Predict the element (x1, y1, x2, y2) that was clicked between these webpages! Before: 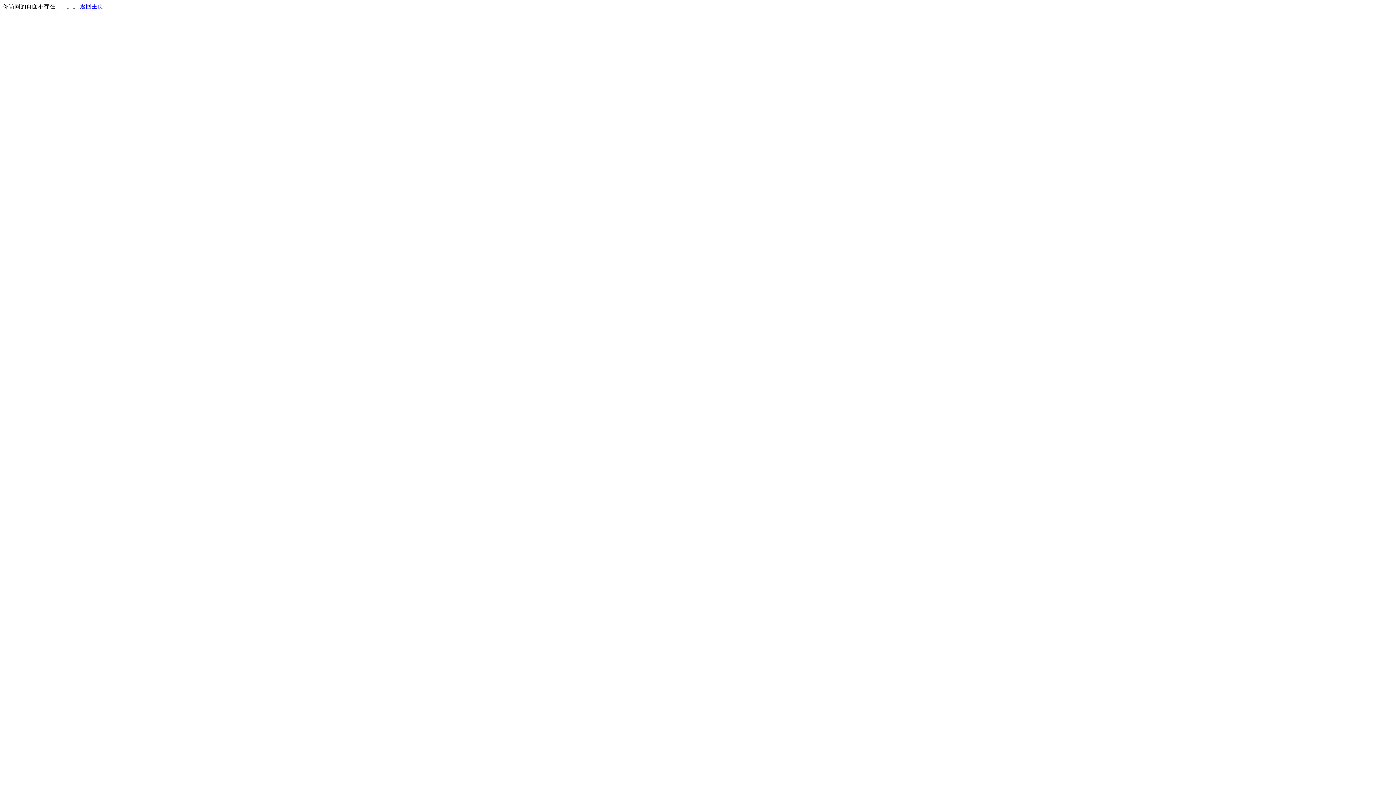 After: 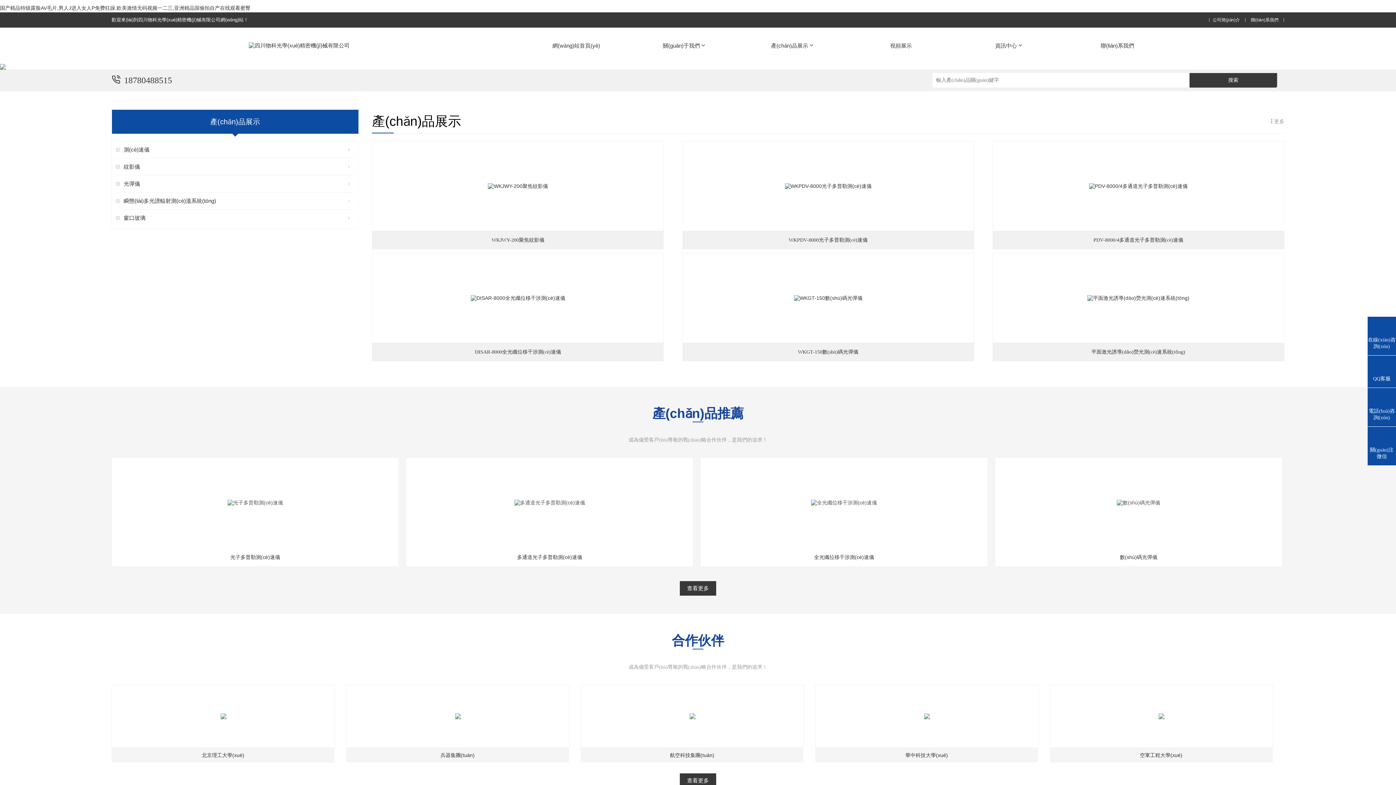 Action: bbox: (80, 3, 103, 9) label: 返回主页